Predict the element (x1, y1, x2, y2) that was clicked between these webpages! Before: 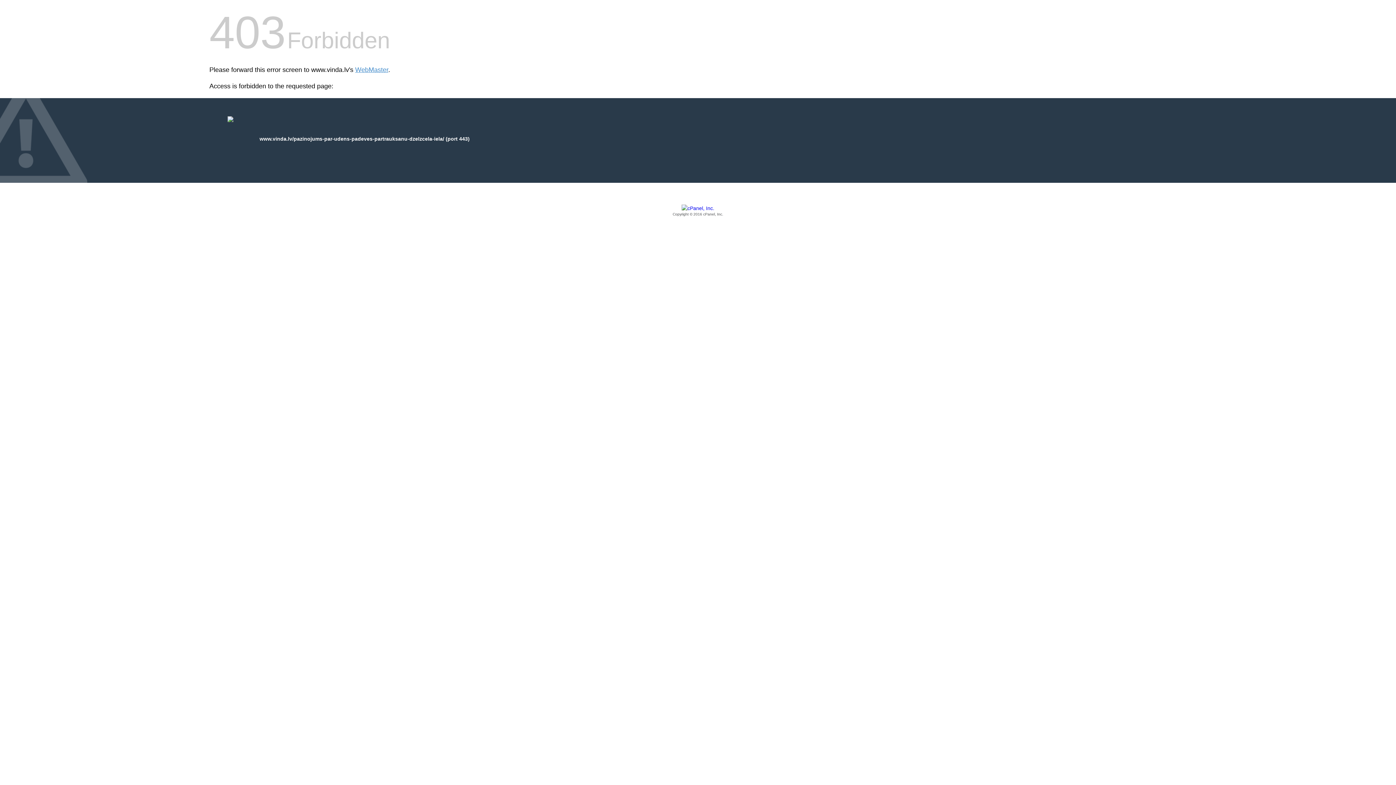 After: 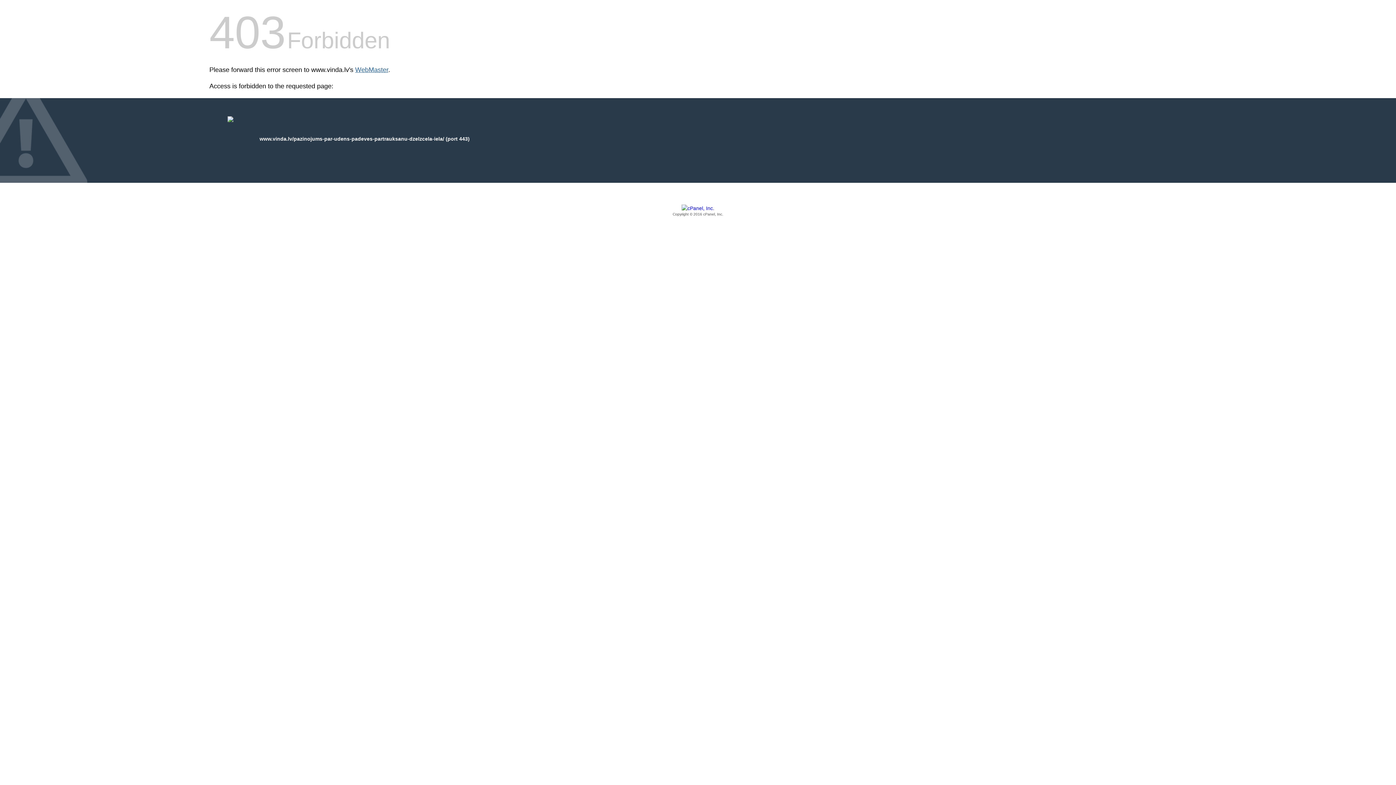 Action: bbox: (355, 66, 388, 73) label: WebMaster